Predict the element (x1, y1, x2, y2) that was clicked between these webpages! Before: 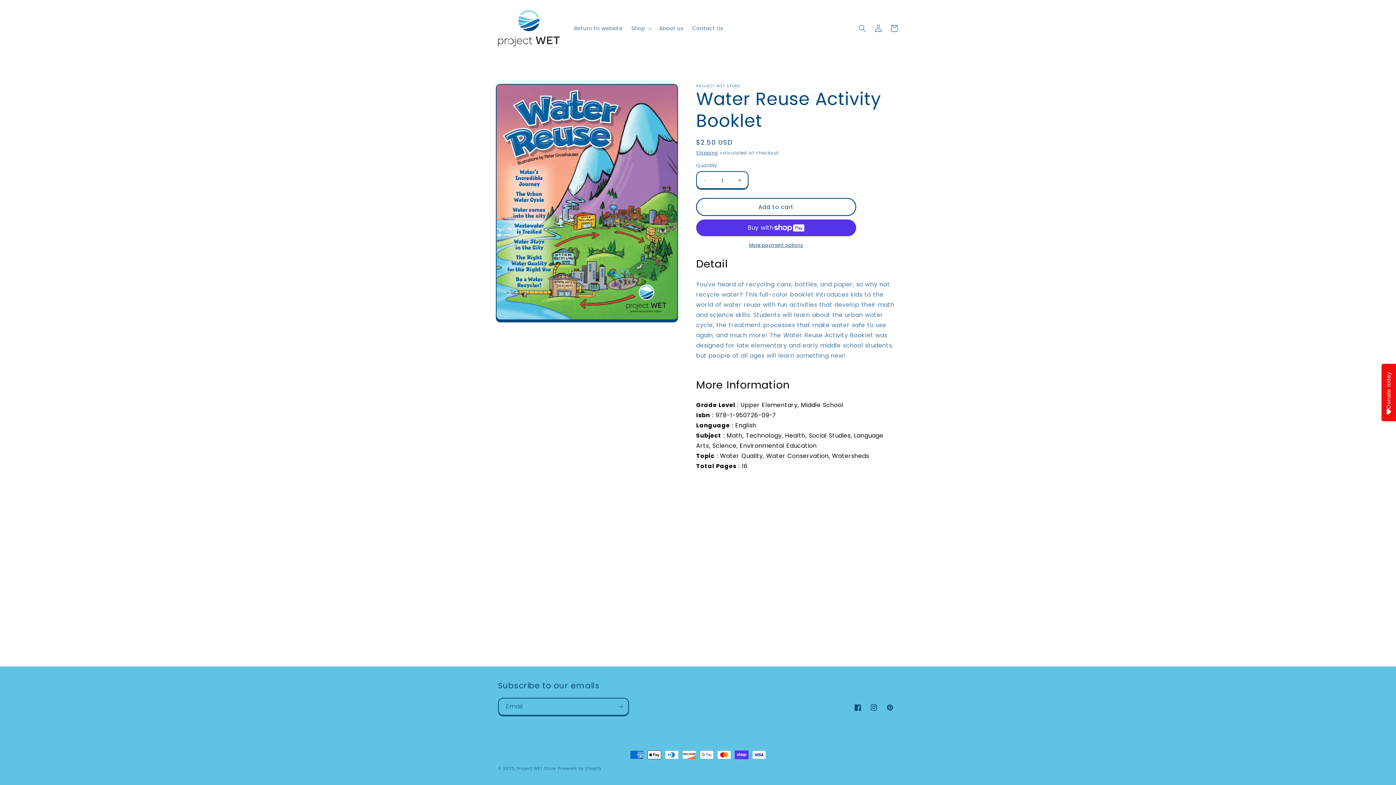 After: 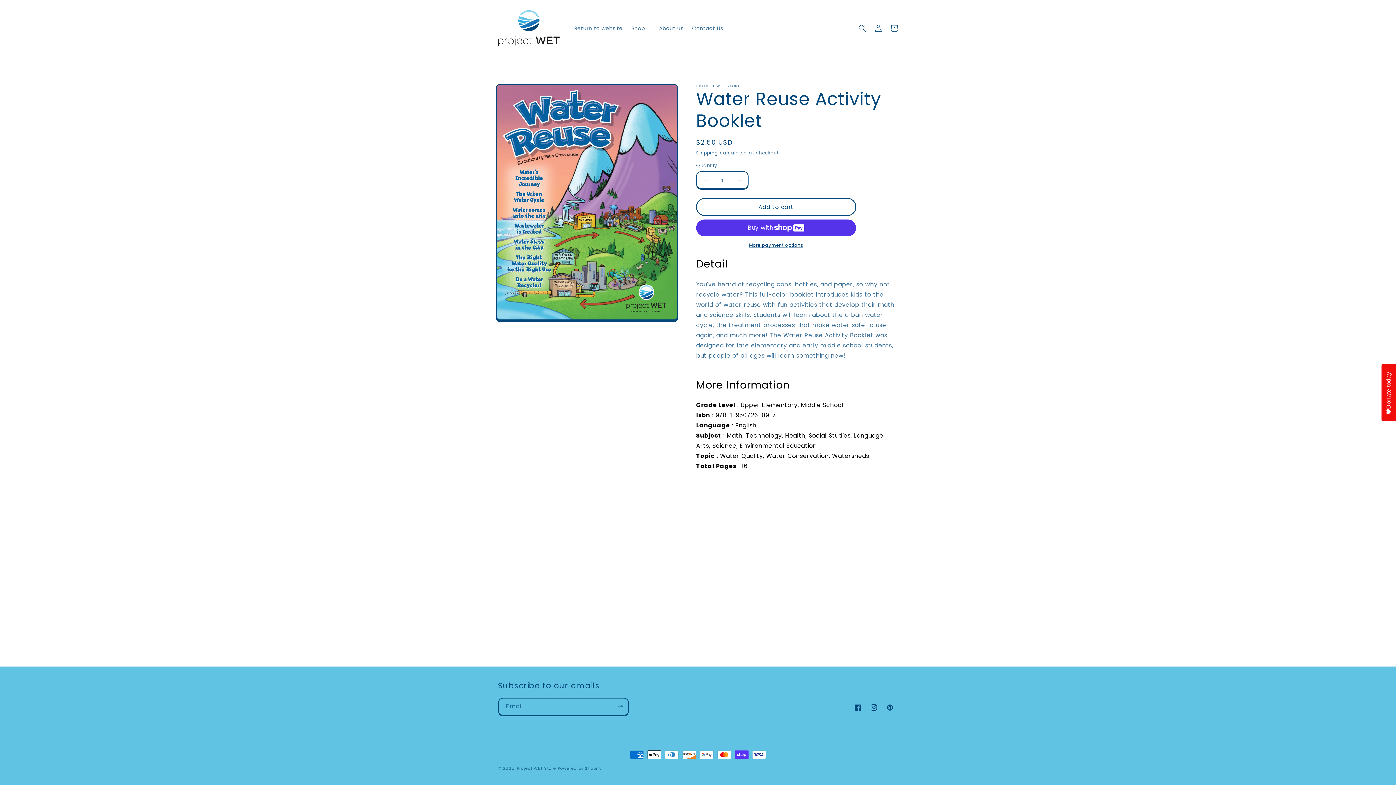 Action: label: More payment options bbox: (696, 242, 856, 248)